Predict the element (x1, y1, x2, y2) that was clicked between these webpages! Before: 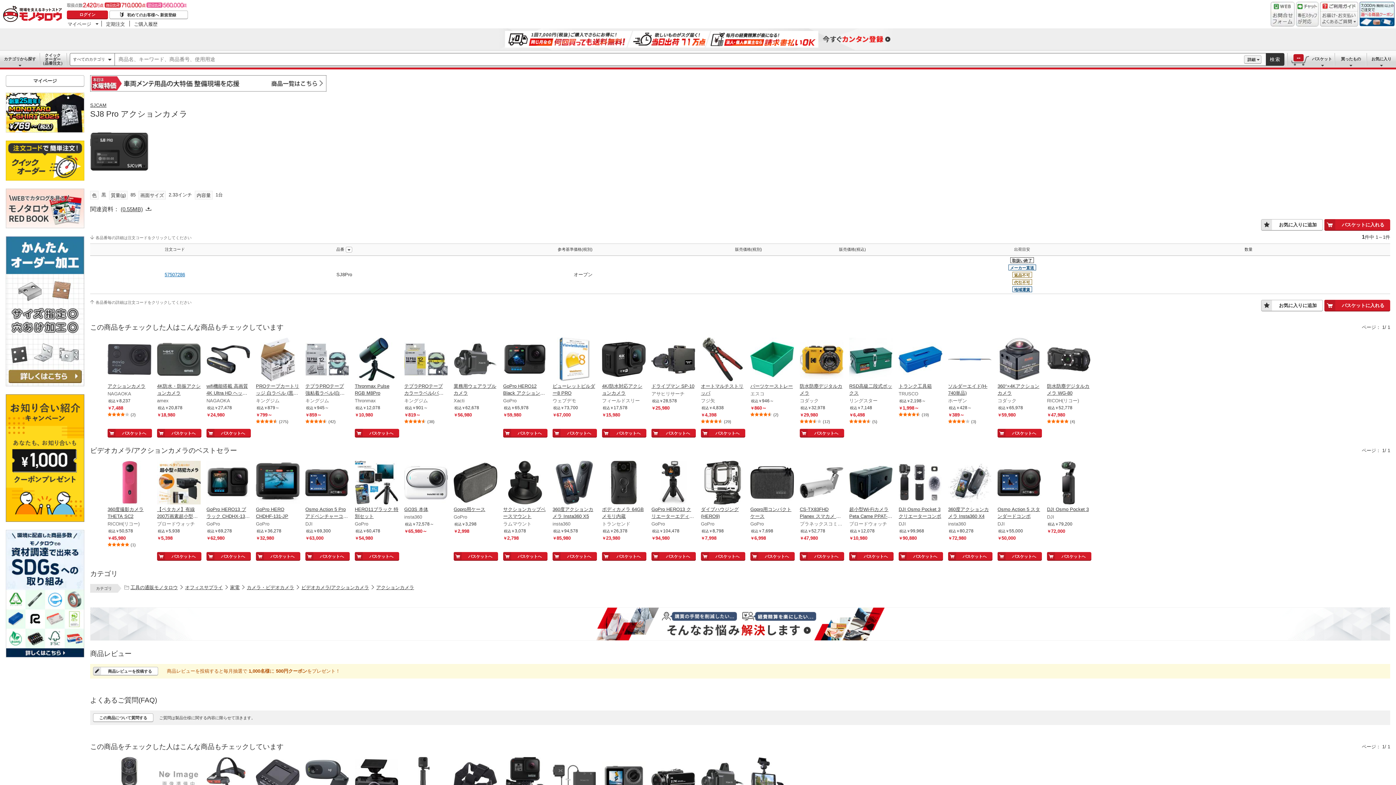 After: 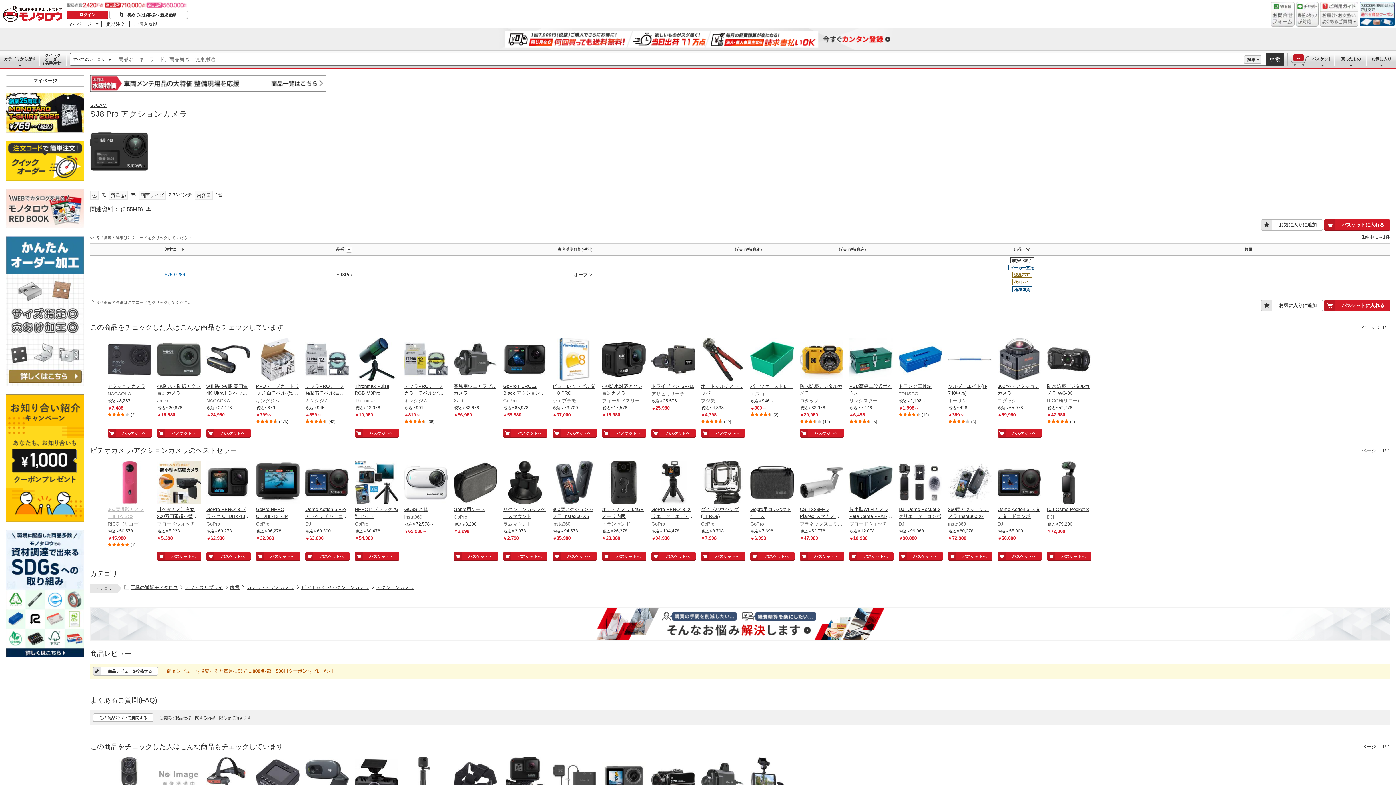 Action: label: 360度撮影カメラ THETA SC2 - Open in New Tab bbox: (107, 506, 151, 520)